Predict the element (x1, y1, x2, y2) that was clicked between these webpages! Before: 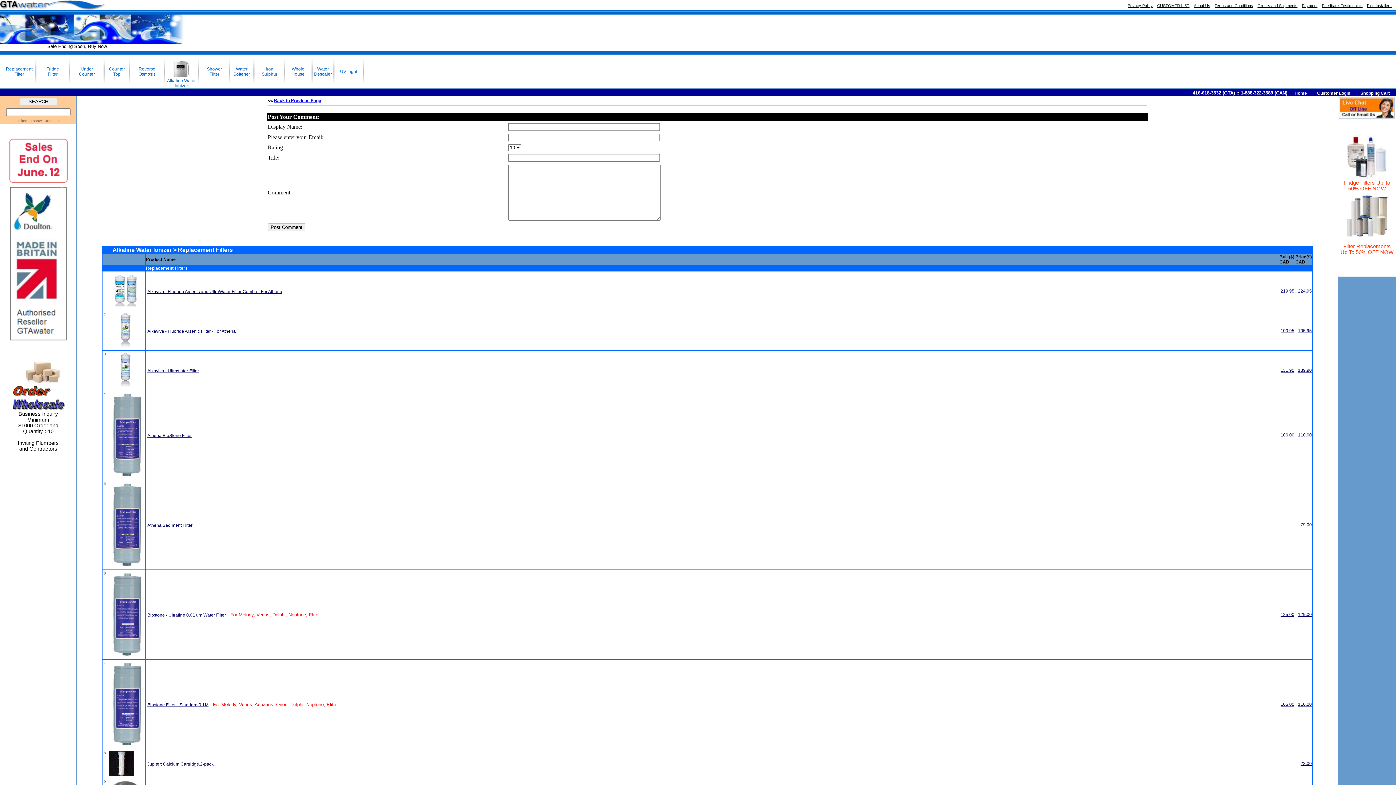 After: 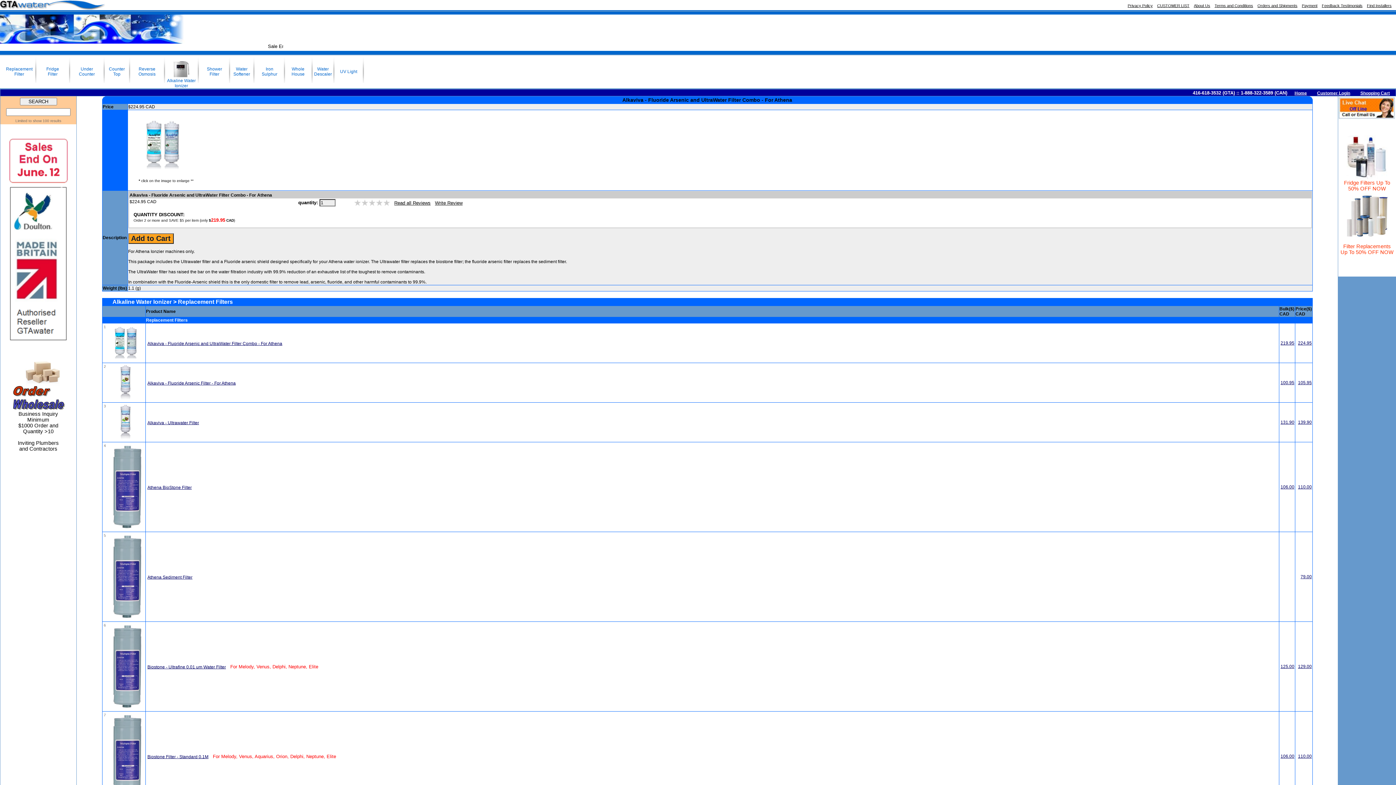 Action: bbox: (1280, 288, 1294, 293) label: 219.95